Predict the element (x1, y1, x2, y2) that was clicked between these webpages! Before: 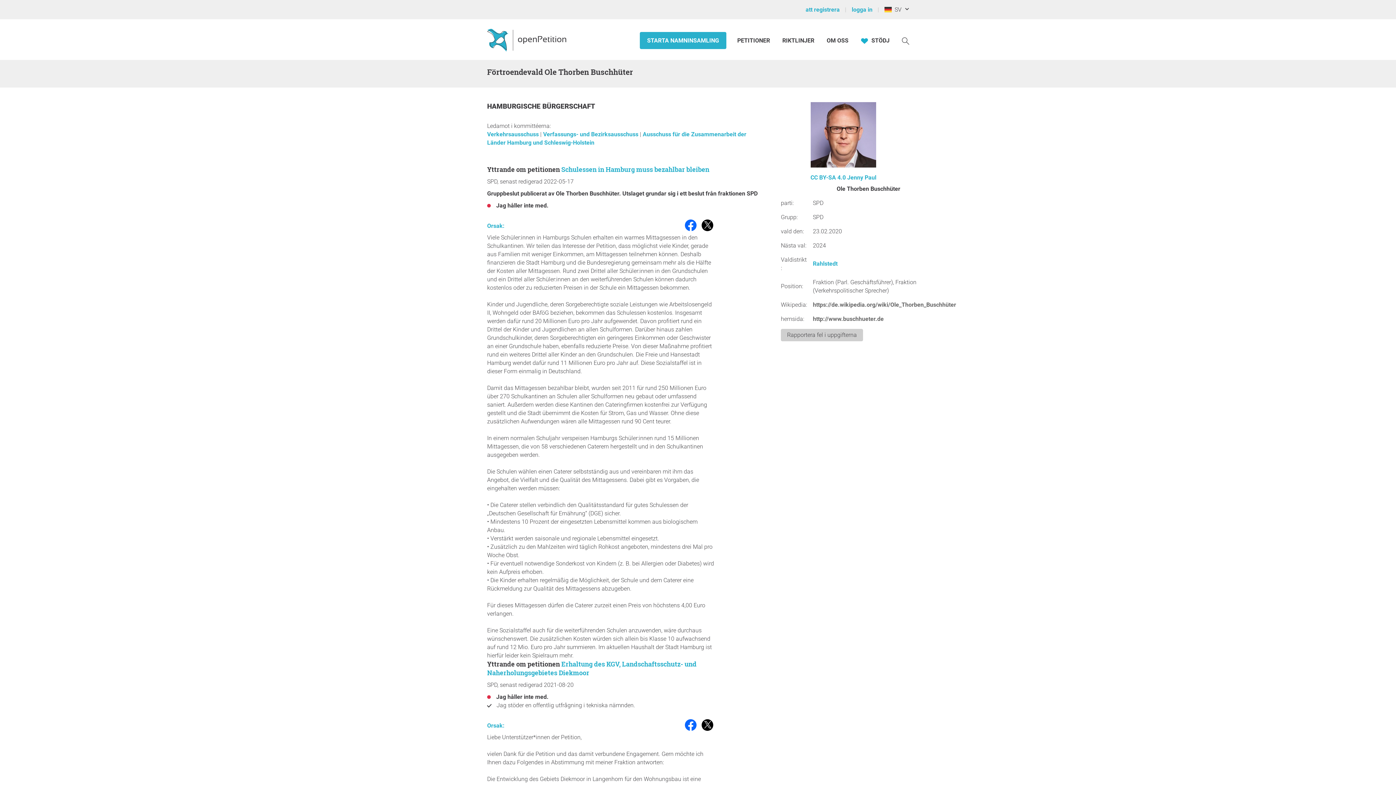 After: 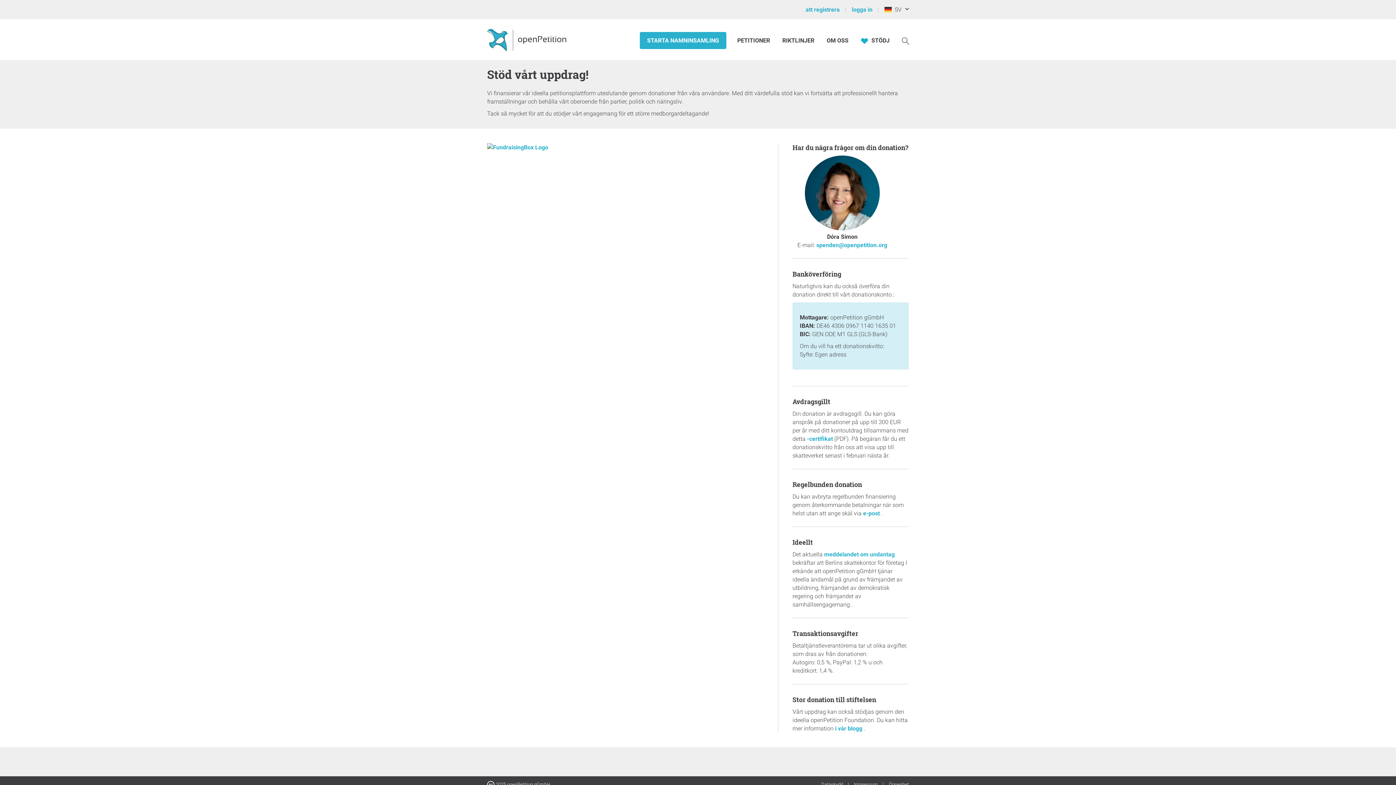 Action: label:  STÖDJ bbox: (861, 36, 889, 44)